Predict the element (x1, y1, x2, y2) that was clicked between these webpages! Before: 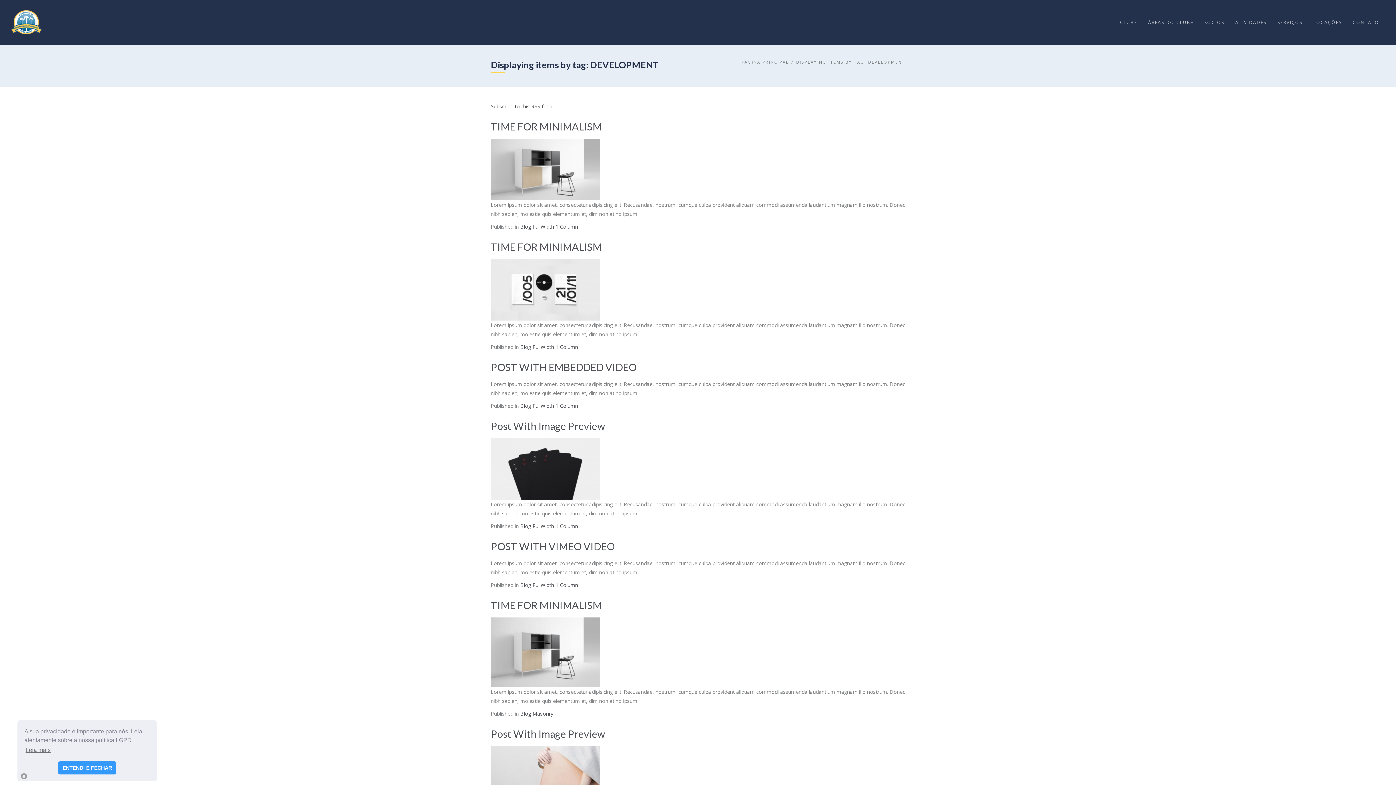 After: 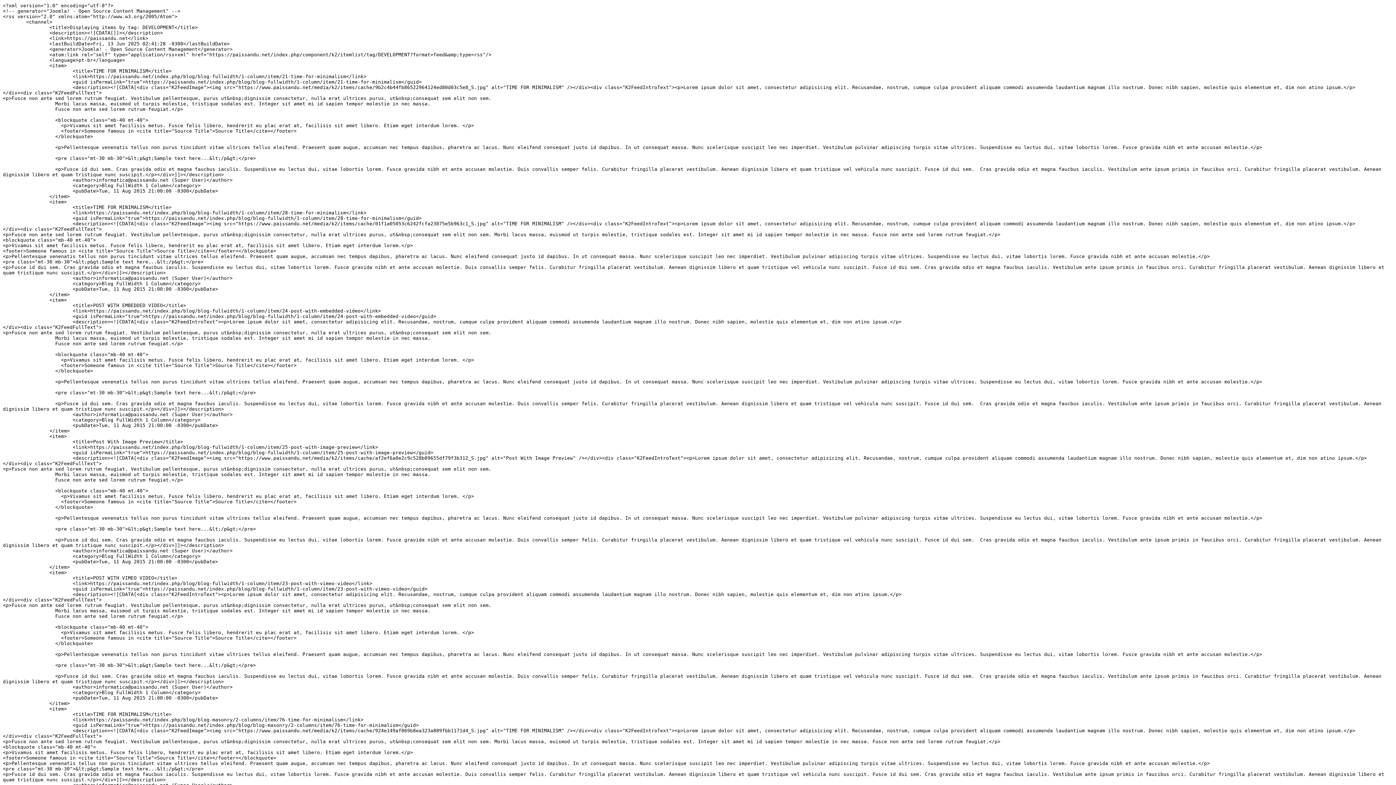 Action: label: Subscribe to this RSS feed bbox: (490, 102, 552, 109)